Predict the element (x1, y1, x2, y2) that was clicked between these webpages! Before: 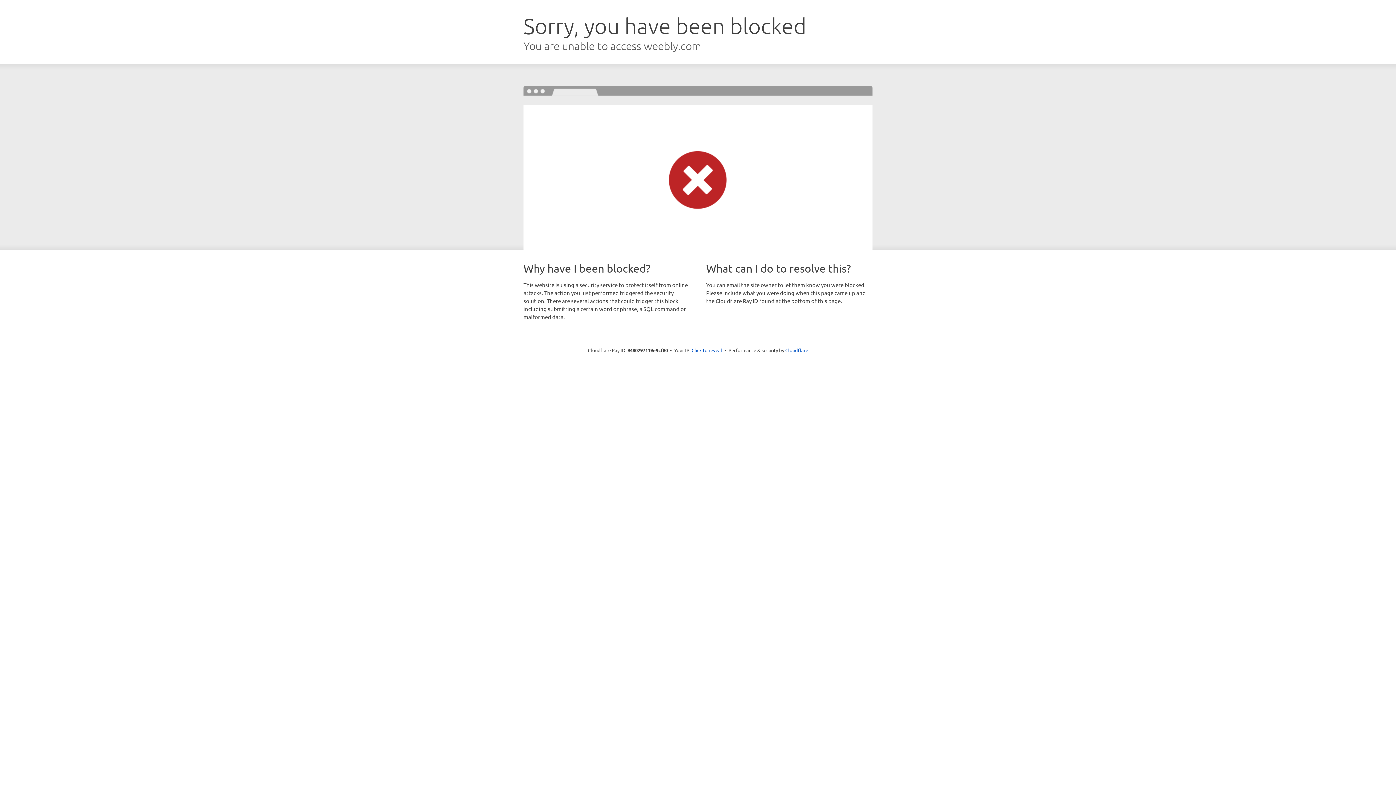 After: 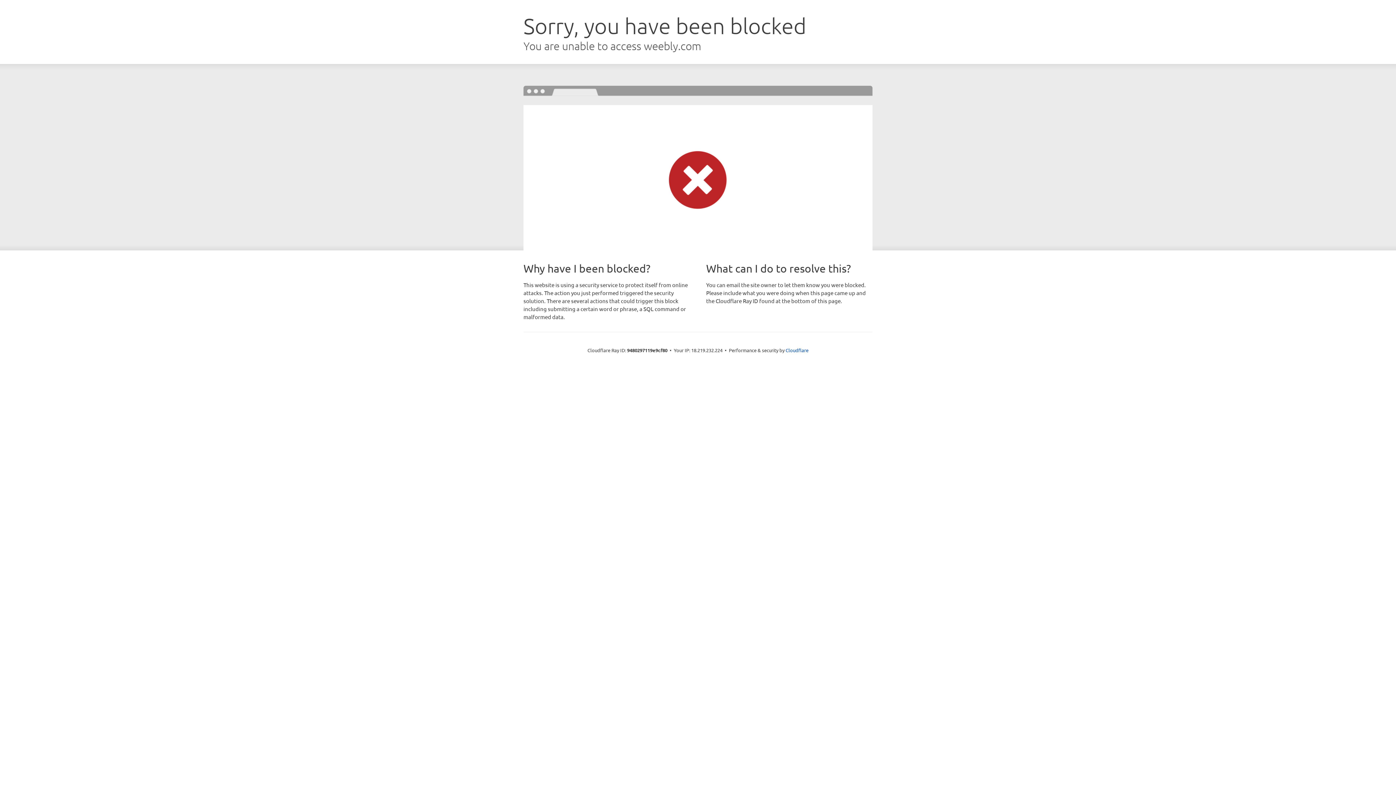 Action: label: Click to reveal bbox: (691, 346, 722, 353)